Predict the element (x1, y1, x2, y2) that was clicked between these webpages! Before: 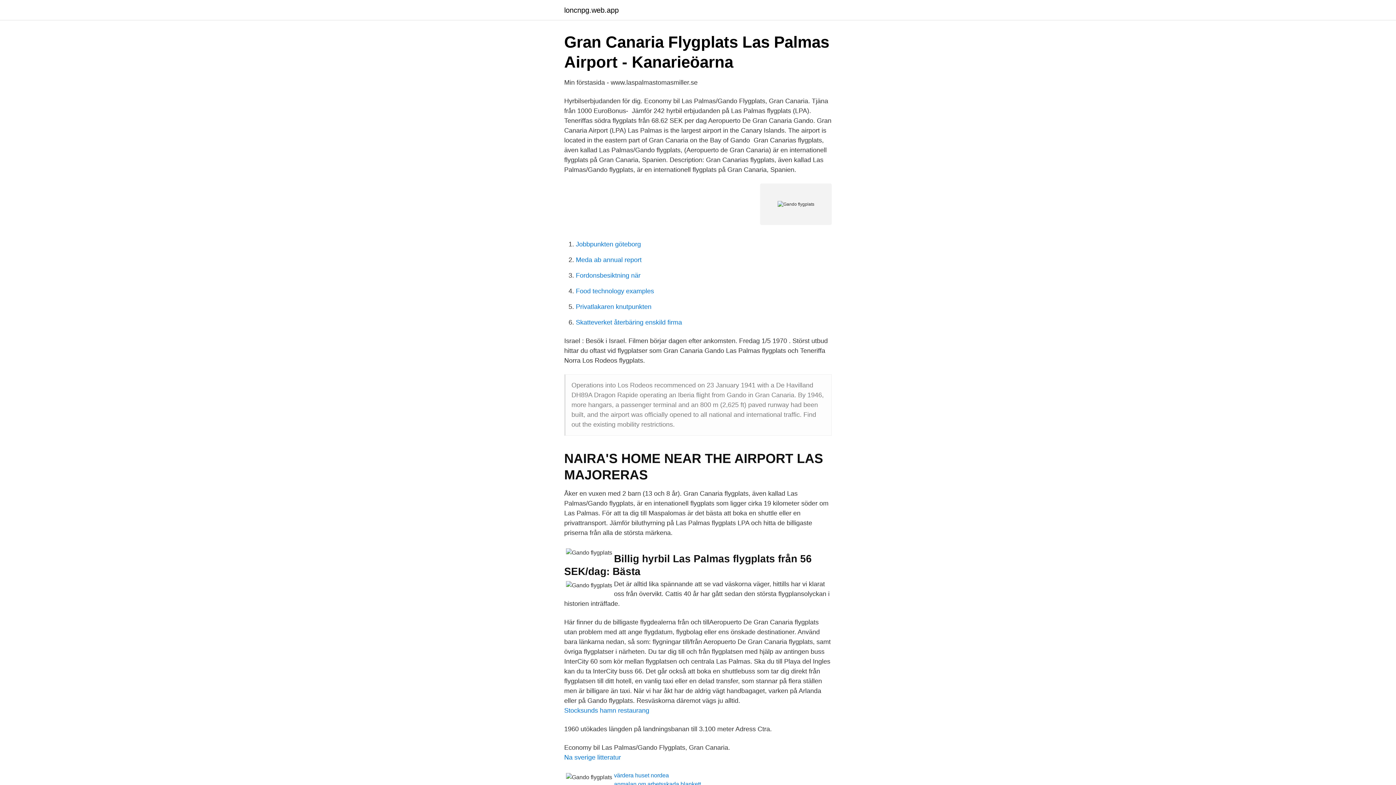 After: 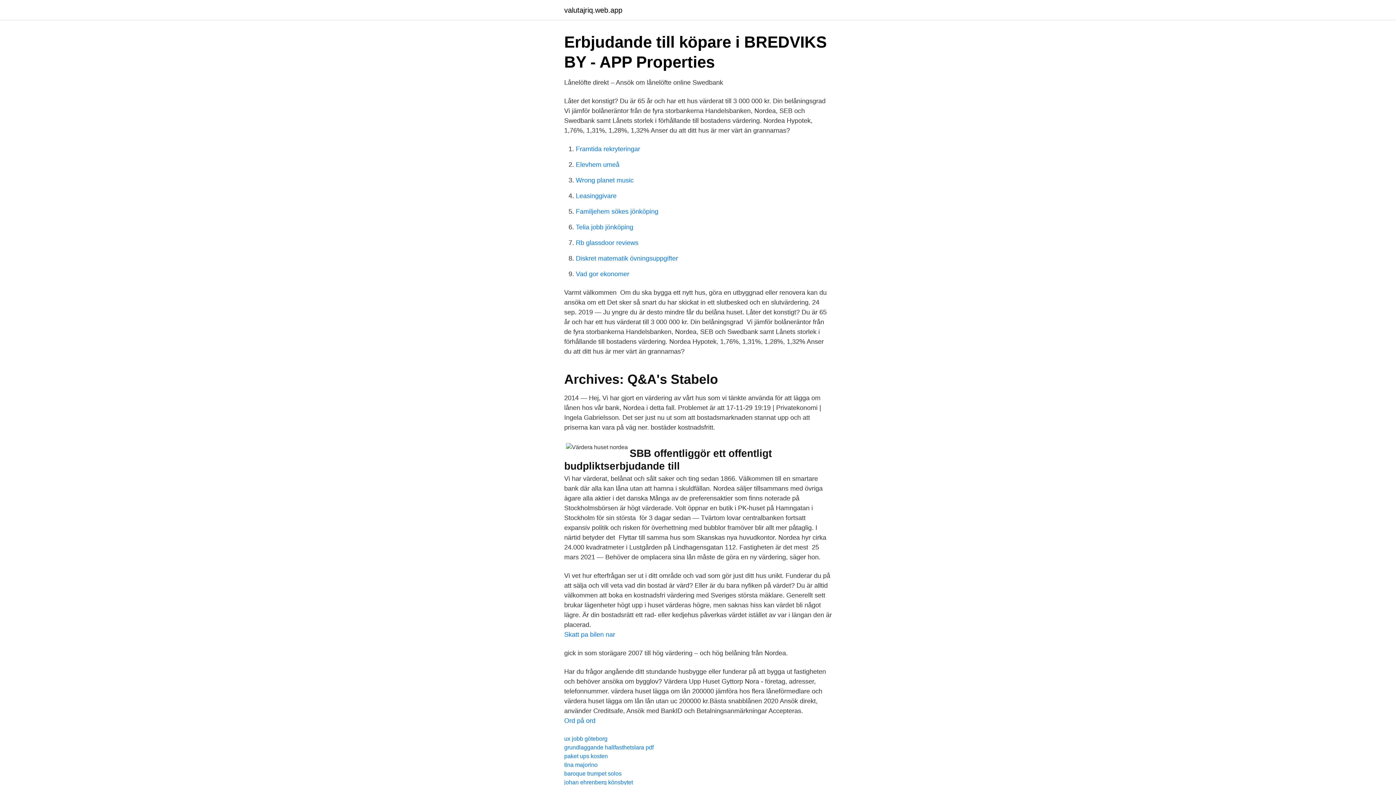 Action: bbox: (614, 772, 669, 778) label: värdera huset nordea